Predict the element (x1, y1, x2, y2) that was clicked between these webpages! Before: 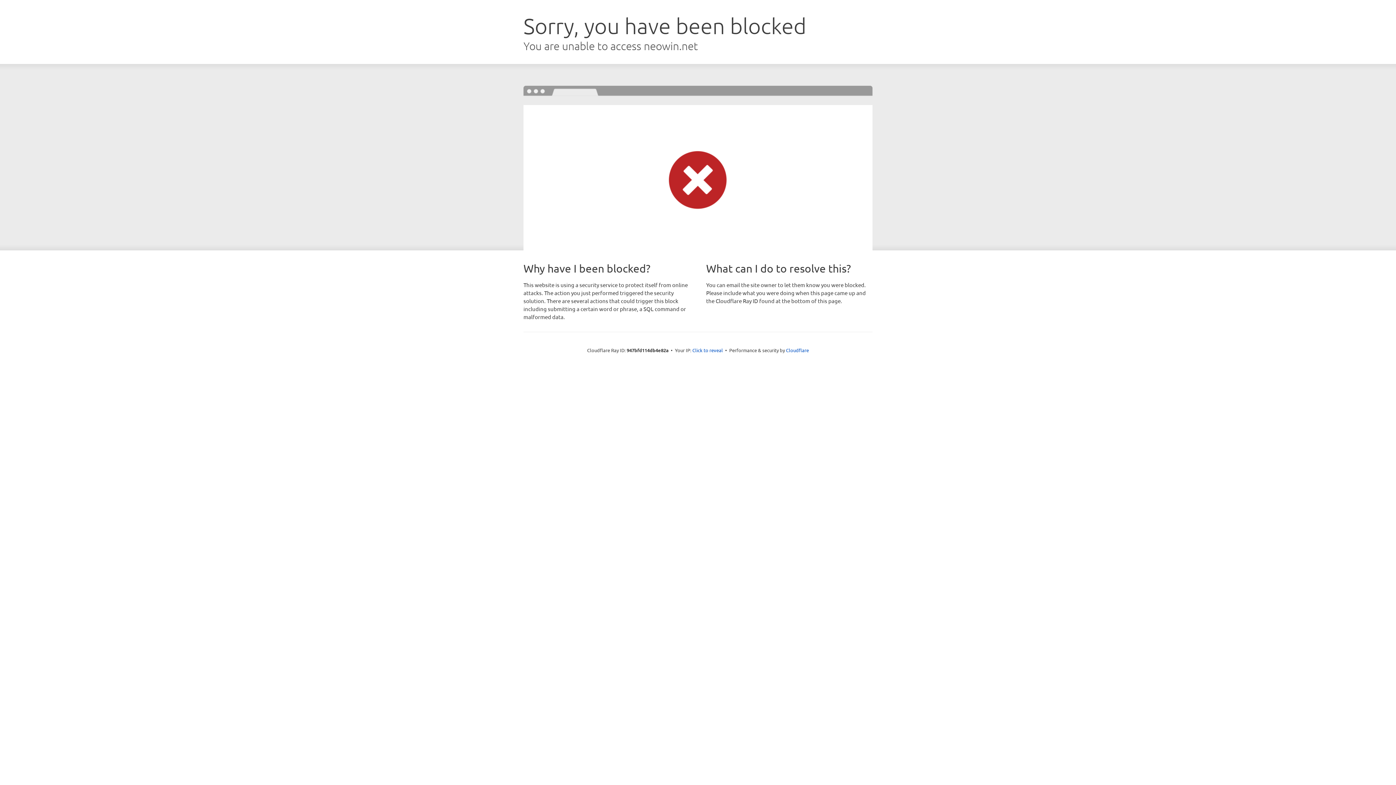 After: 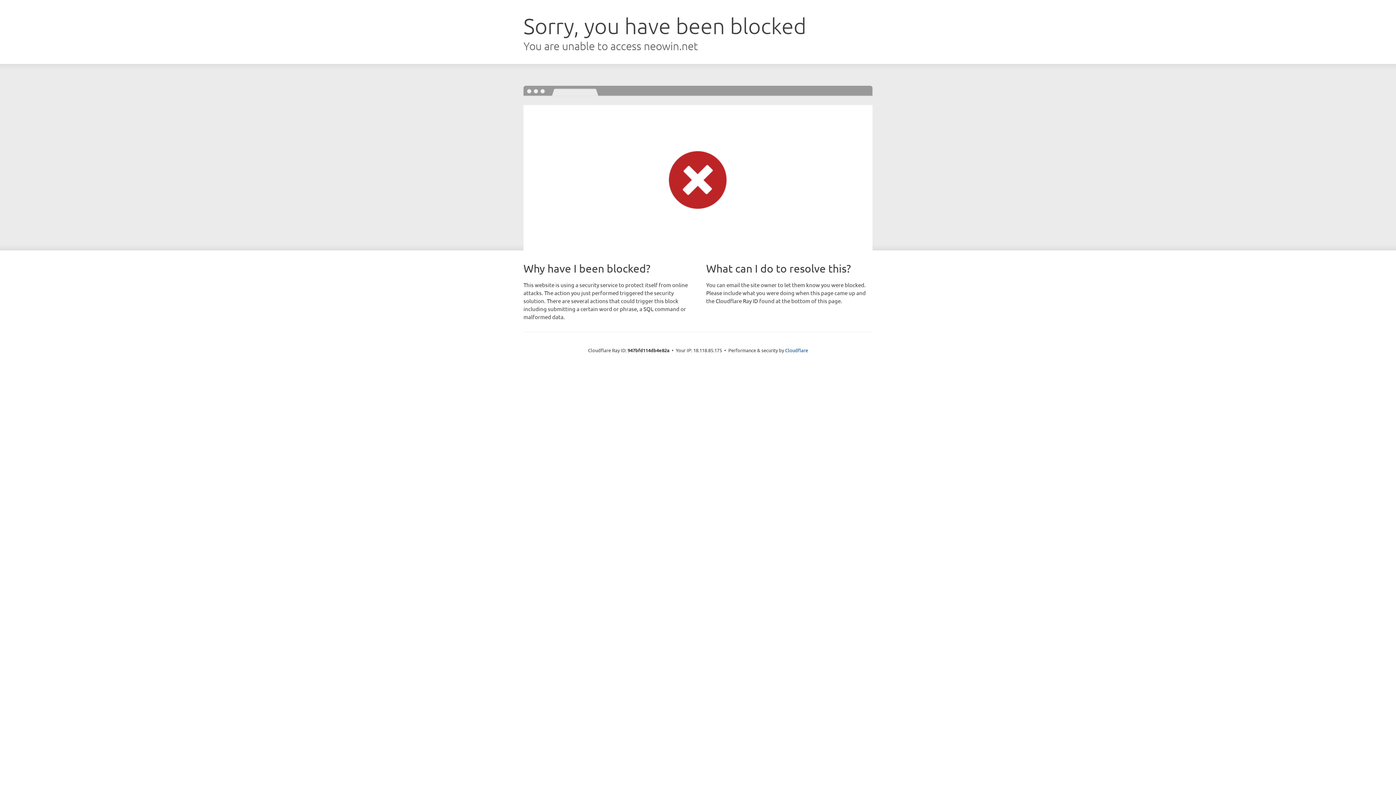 Action: bbox: (692, 346, 723, 353) label: Click to reveal